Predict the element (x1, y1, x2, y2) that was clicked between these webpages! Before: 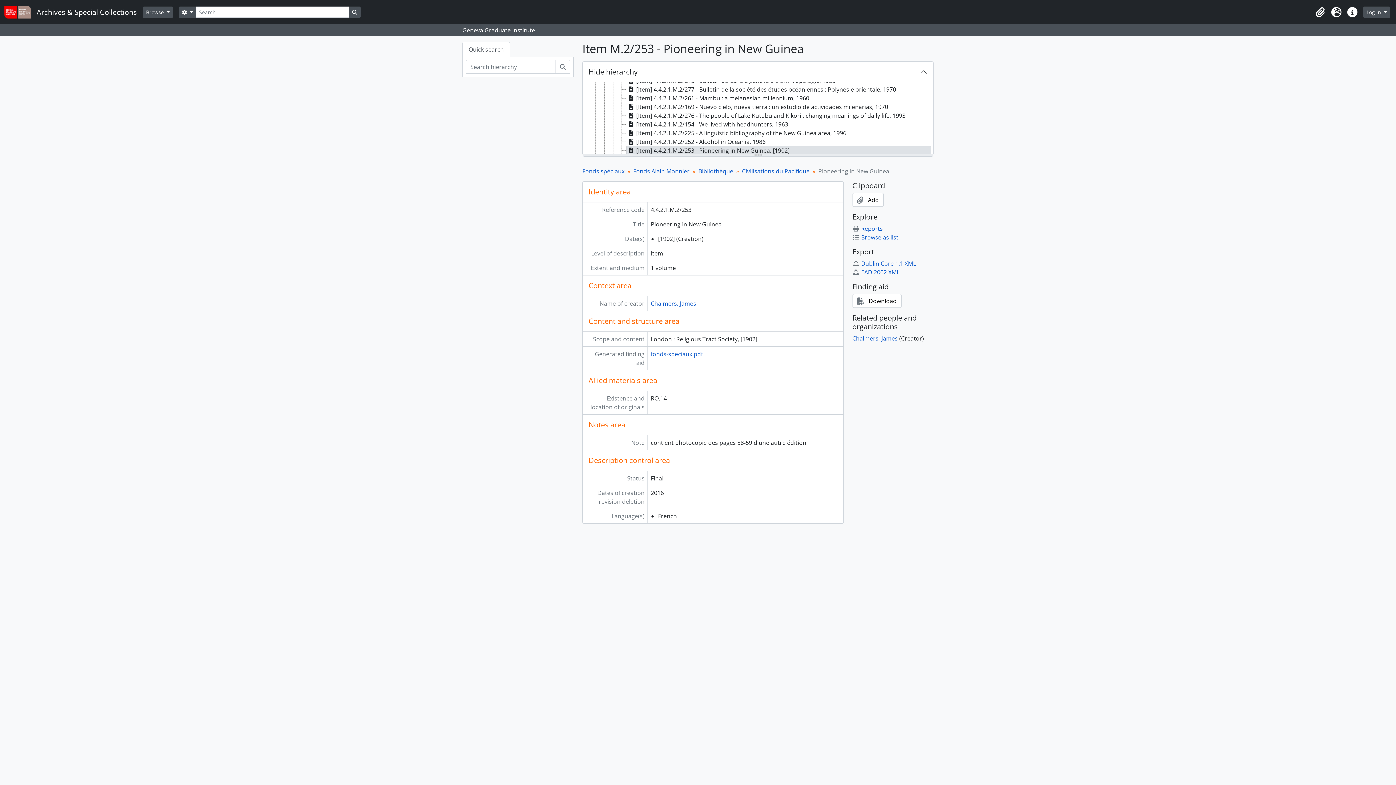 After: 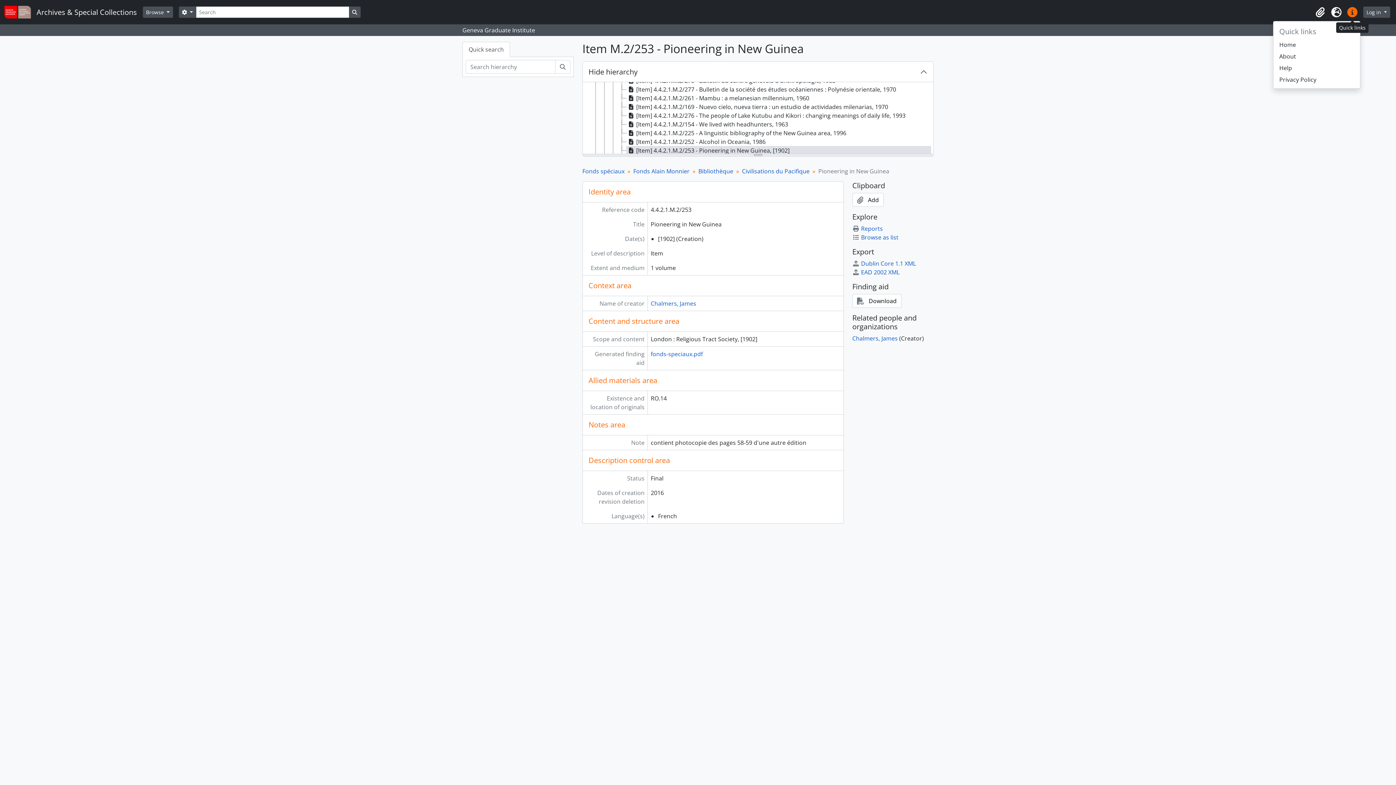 Action: label: Quick links bbox: (1344, 4, 1360, 20)